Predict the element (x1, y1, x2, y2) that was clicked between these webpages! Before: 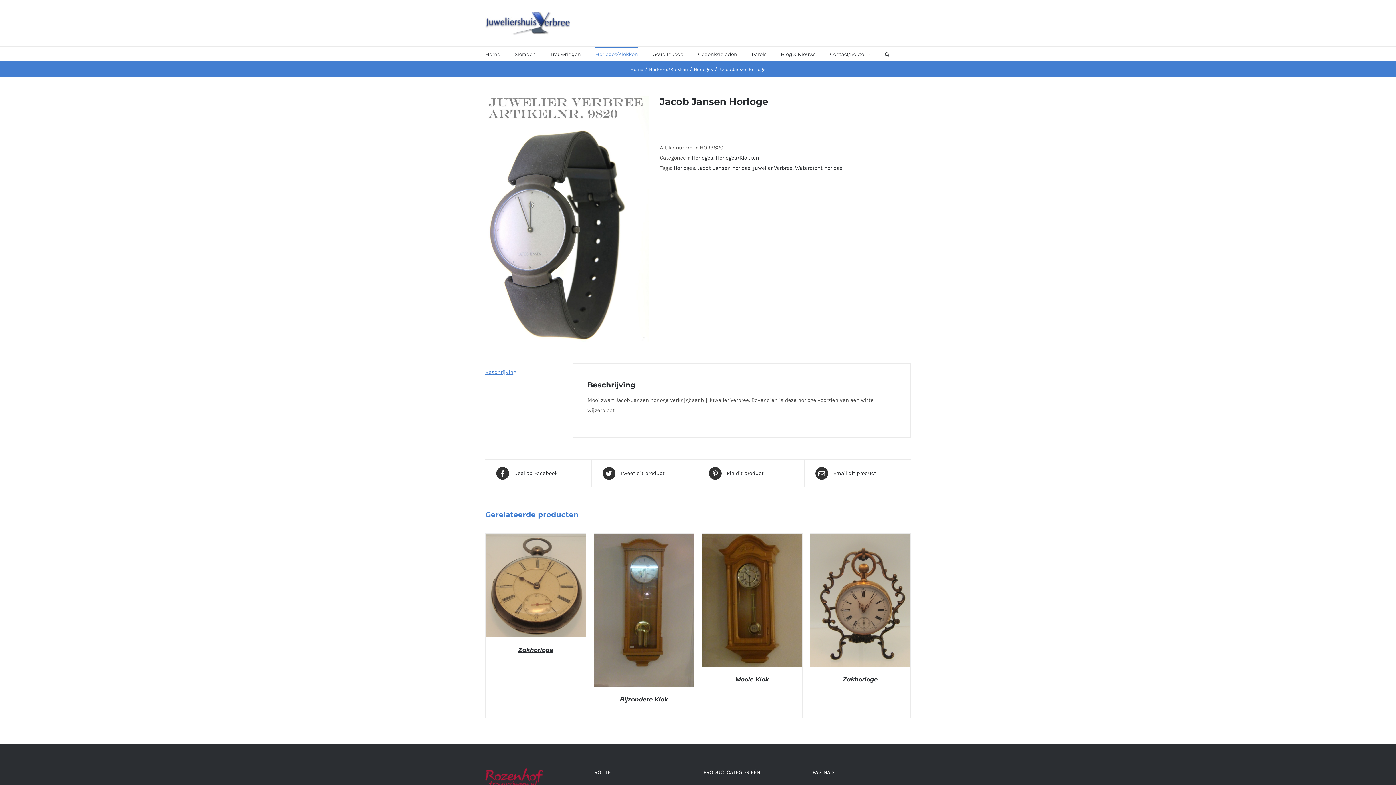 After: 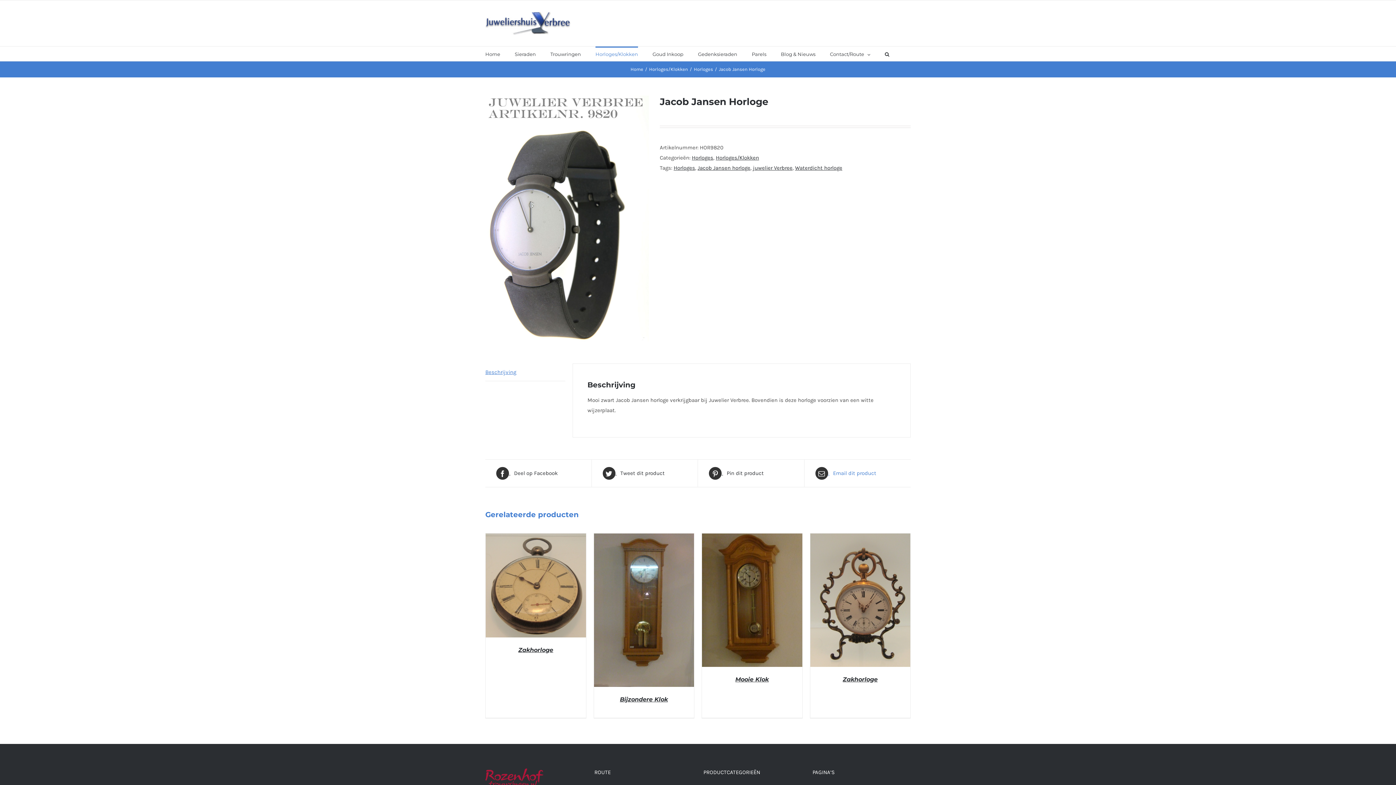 Action: bbox: (815, 467, 900, 479) label:  Email dit product